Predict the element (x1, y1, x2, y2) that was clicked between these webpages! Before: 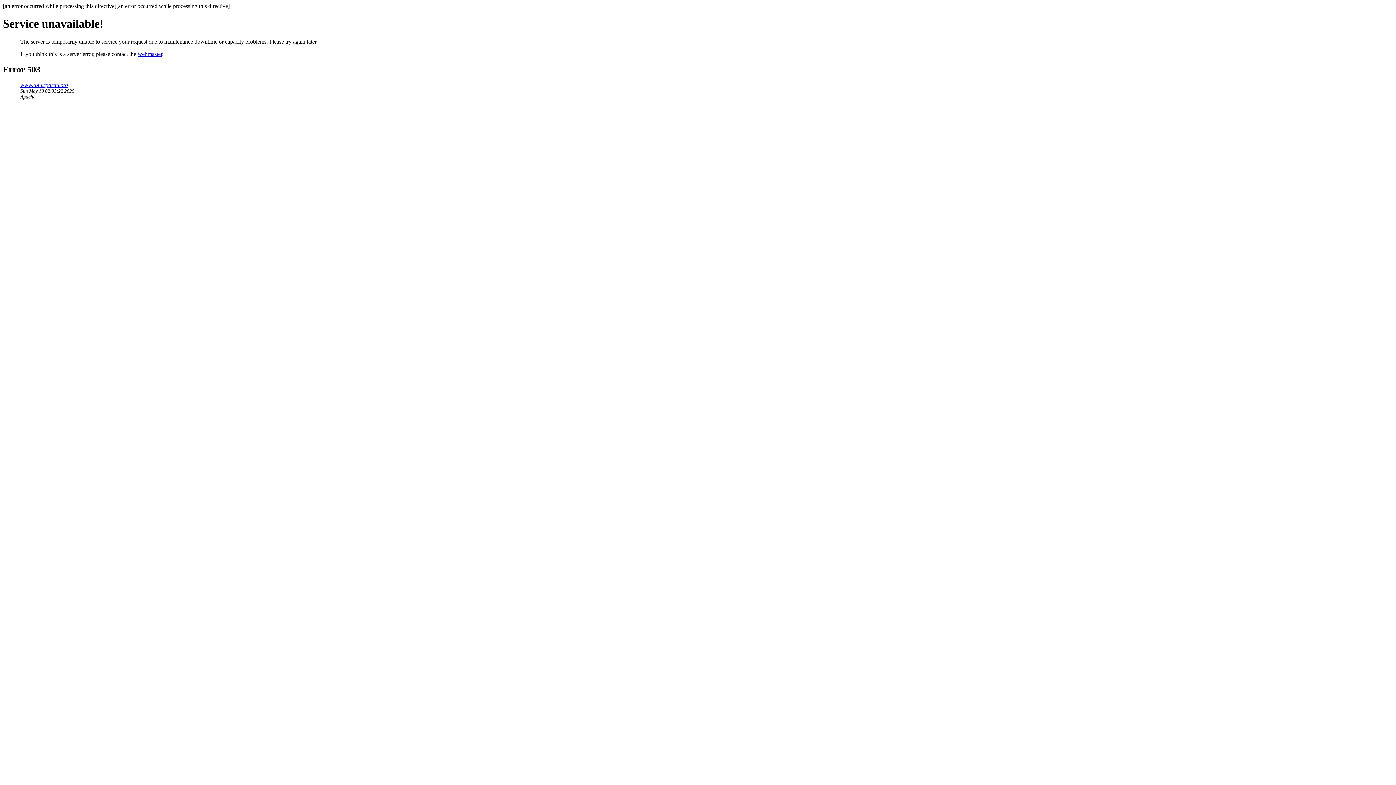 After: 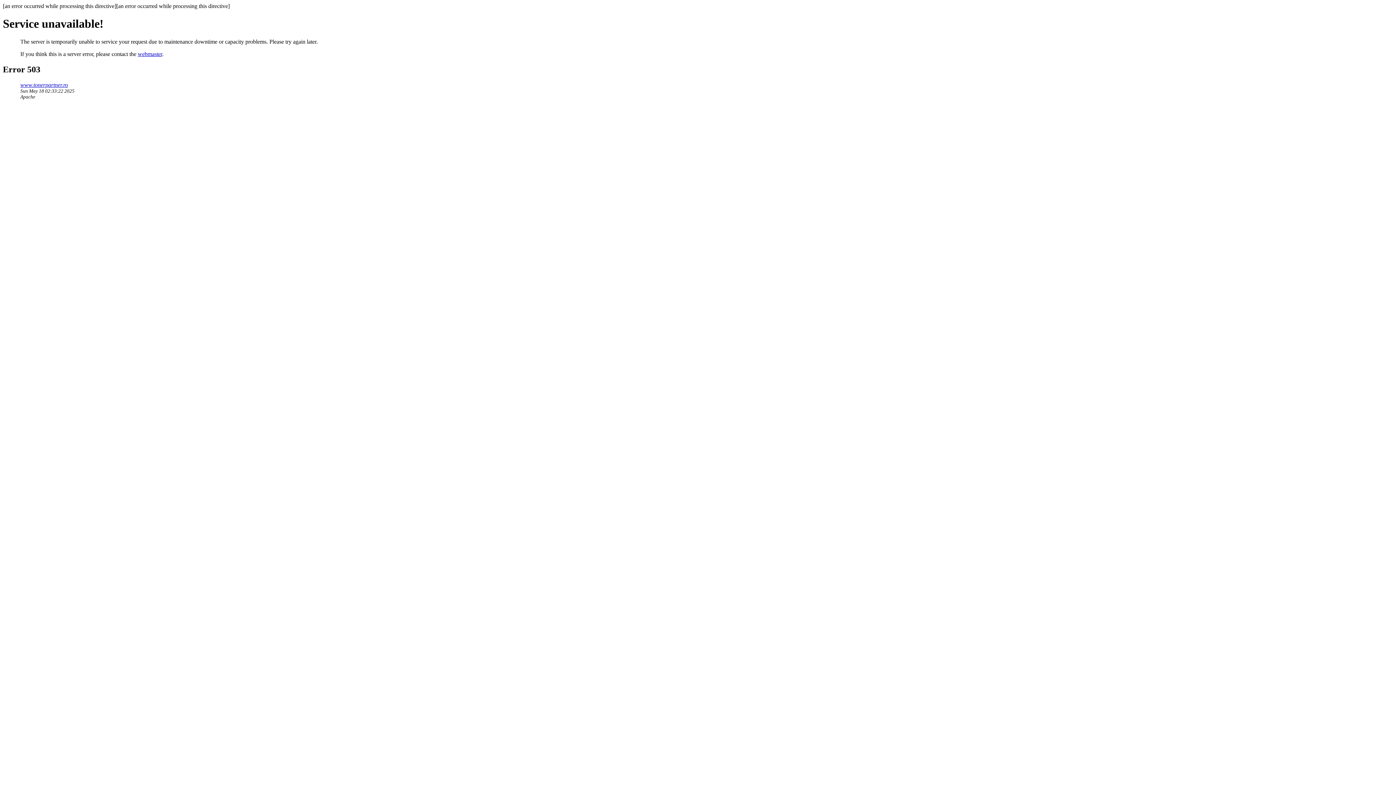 Action: bbox: (137, 50, 162, 57) label: webmaster